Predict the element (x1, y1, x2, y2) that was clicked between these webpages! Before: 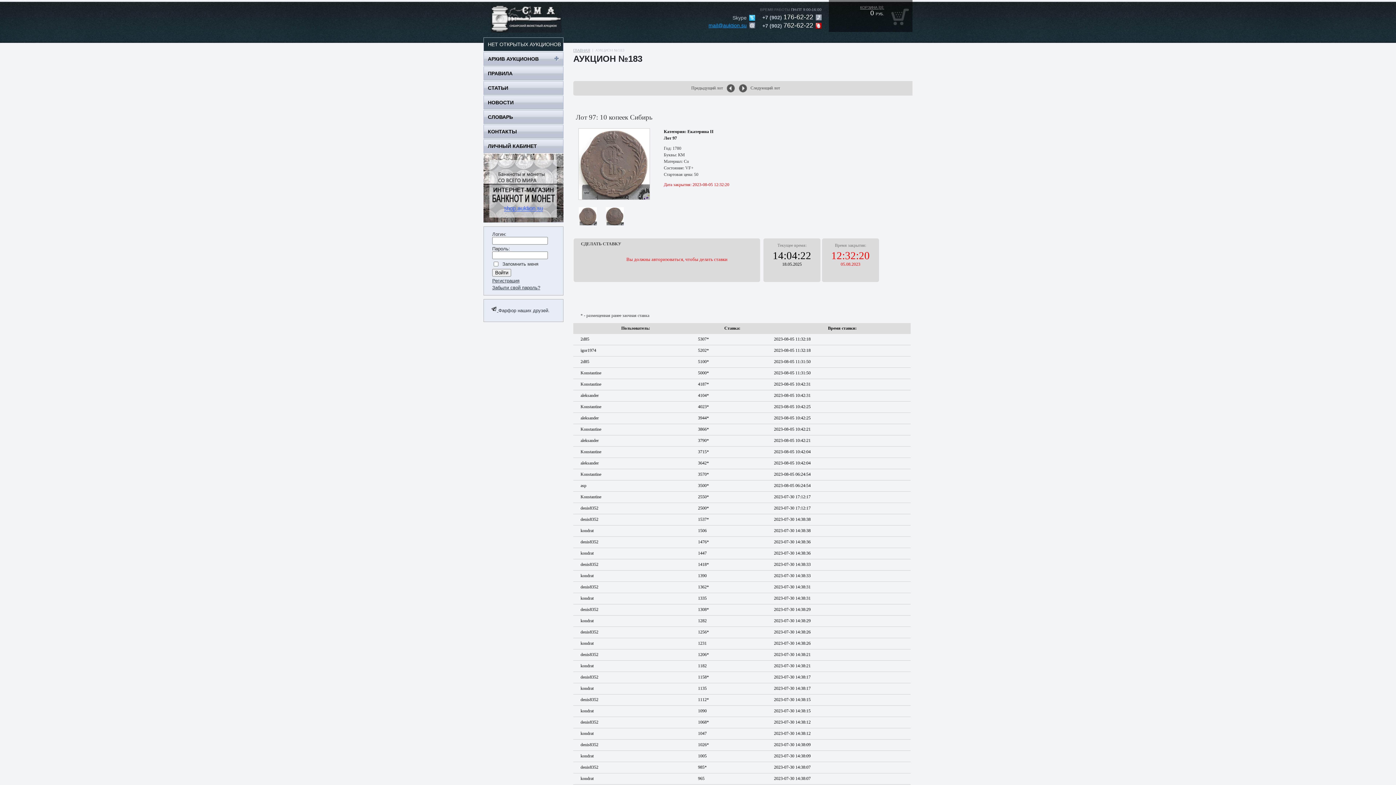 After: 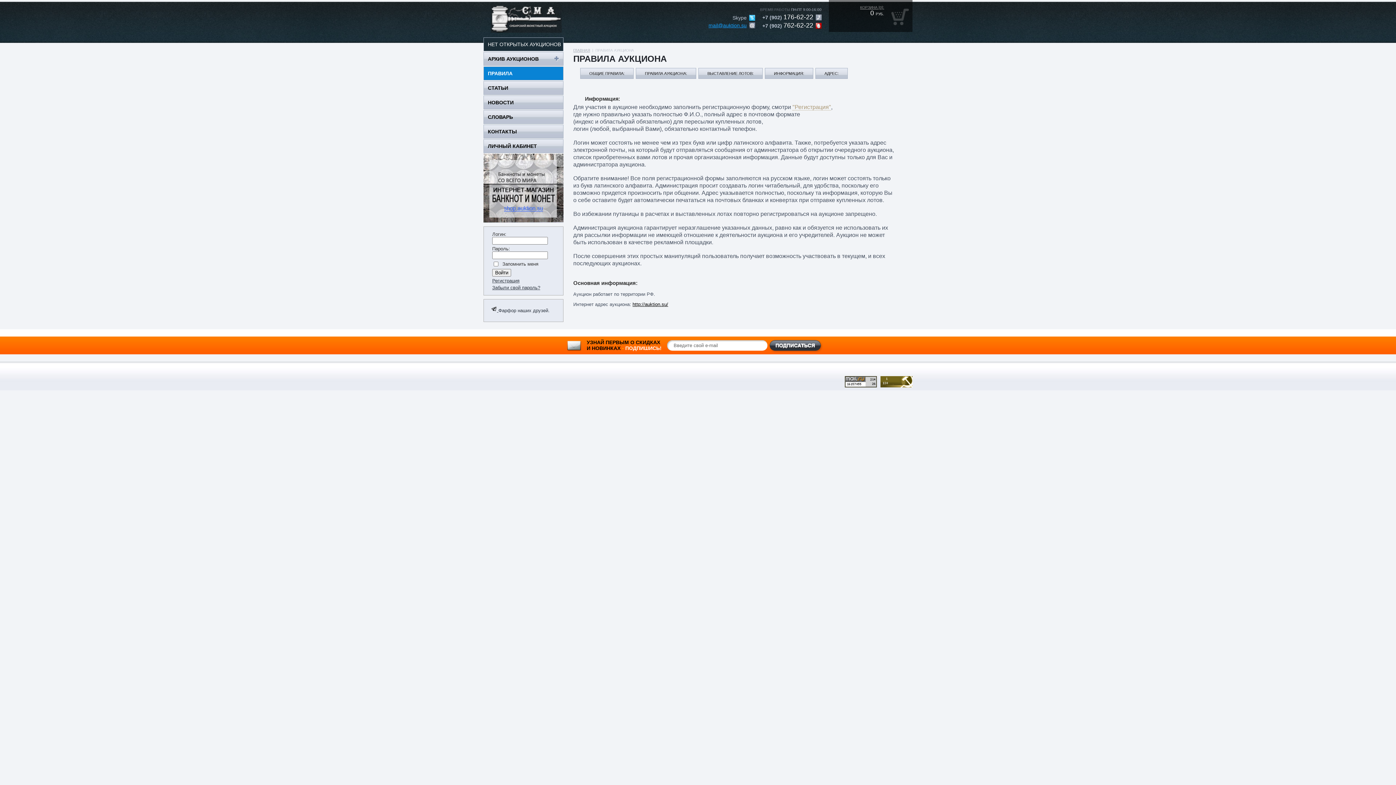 Action: bbox: (484, 66, 563, 80) label: ПРАВИЛА